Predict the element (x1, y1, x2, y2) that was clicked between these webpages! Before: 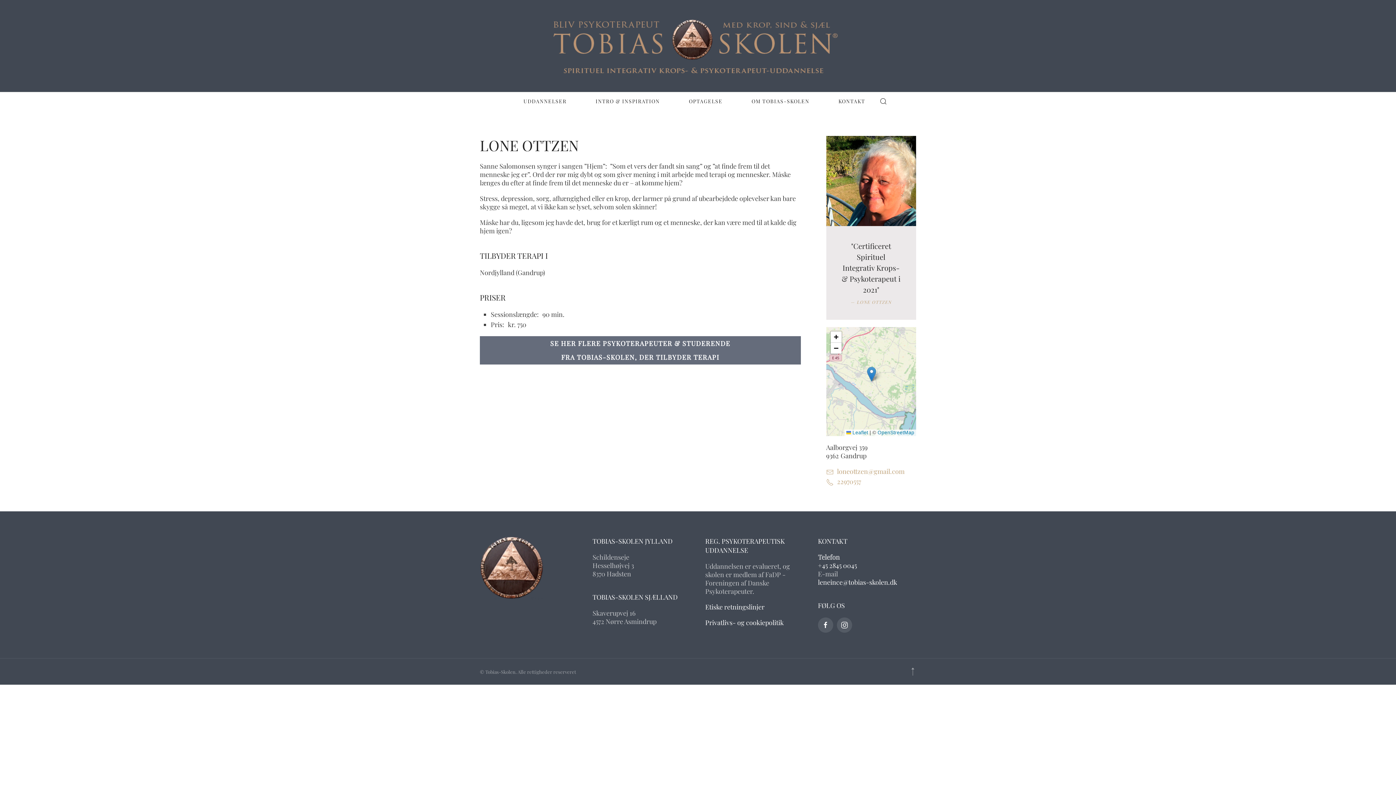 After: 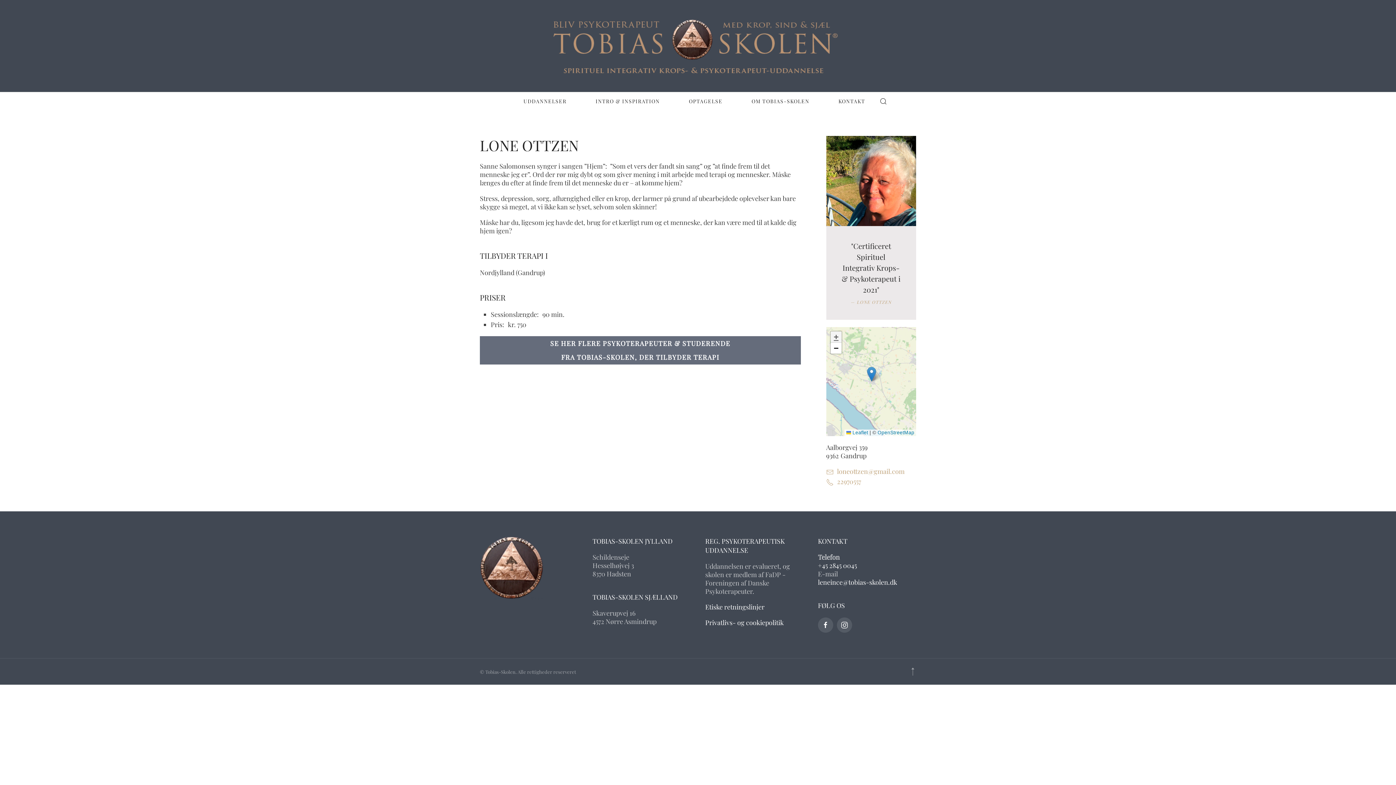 Action: bbox: (830, 331, 841, 342) label: Zoom in